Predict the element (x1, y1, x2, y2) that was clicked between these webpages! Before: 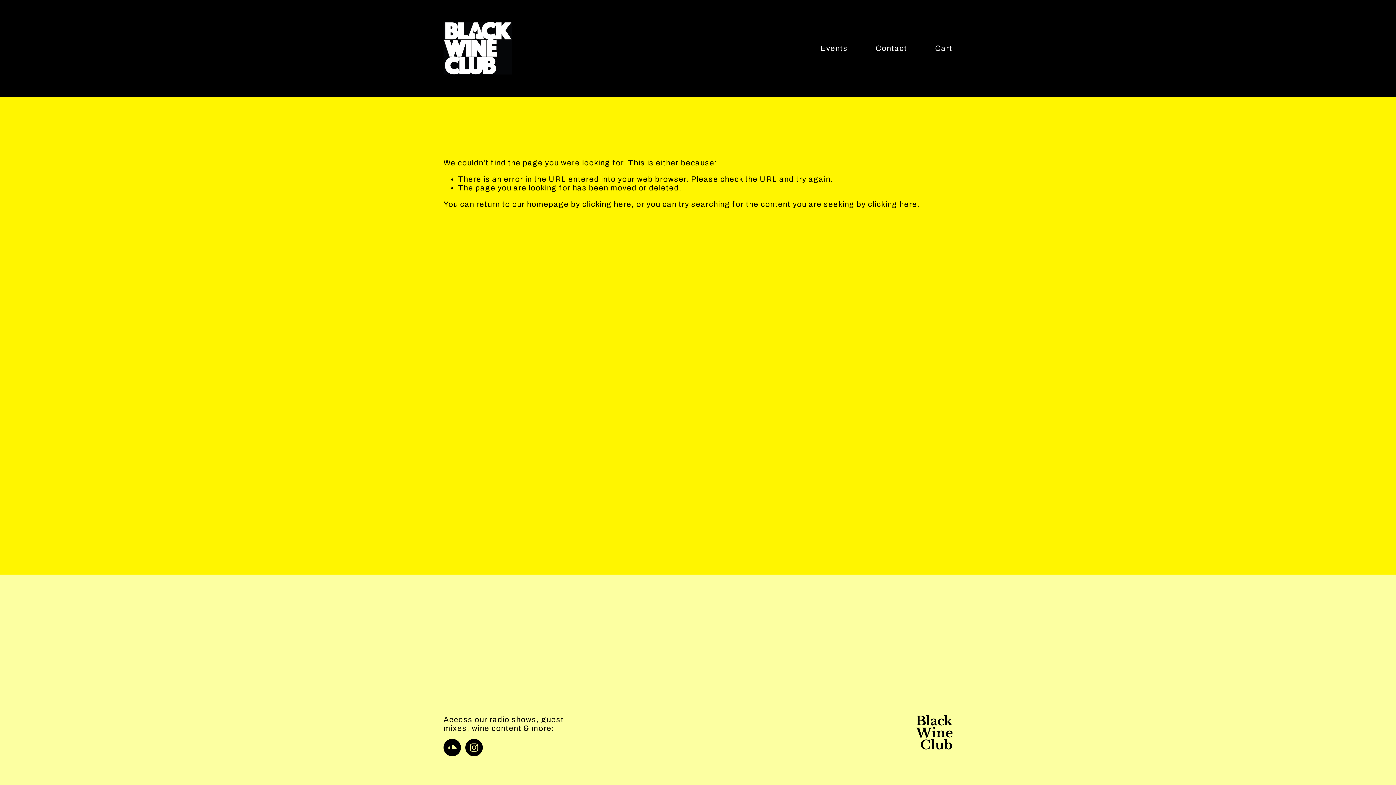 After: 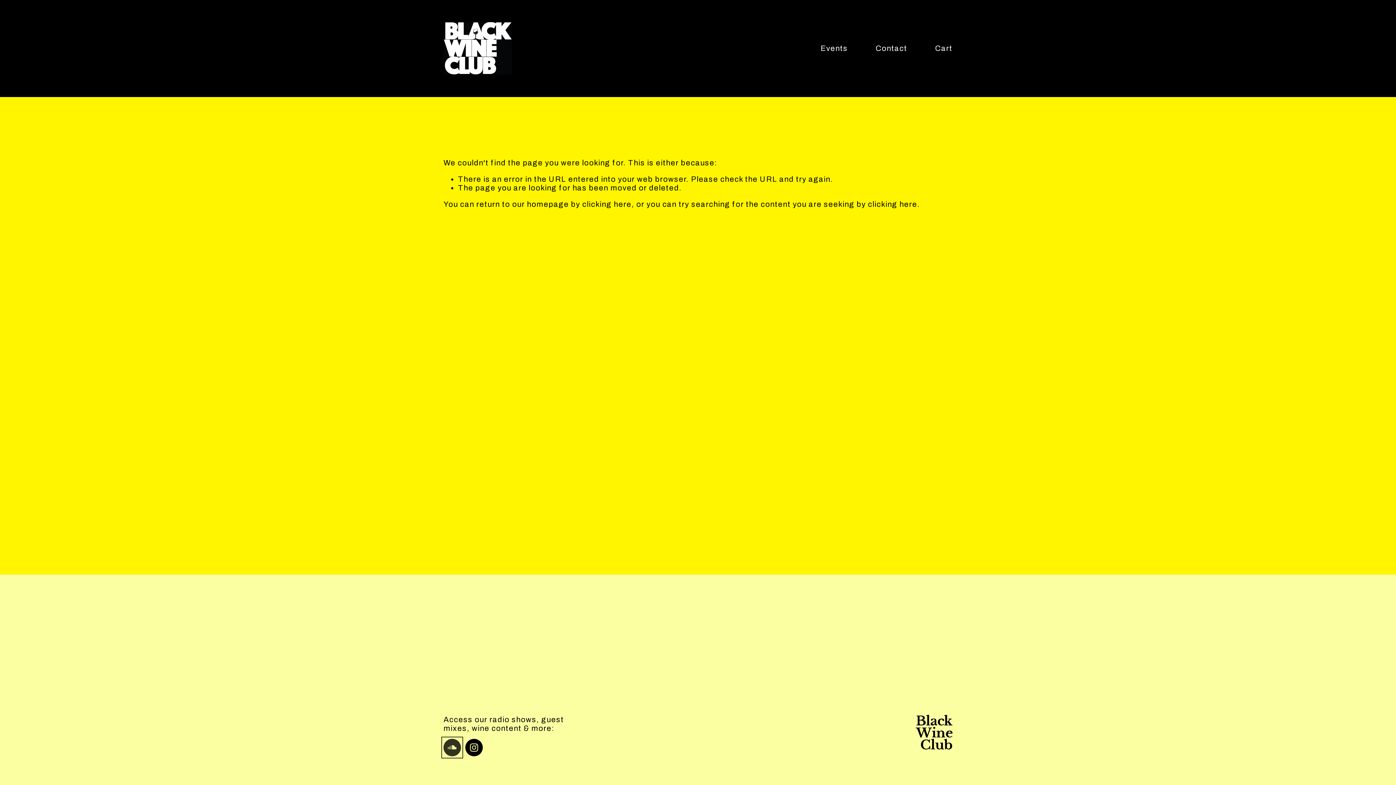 Action: label: SoundCloud bbox: (443, 739, 461, 756)